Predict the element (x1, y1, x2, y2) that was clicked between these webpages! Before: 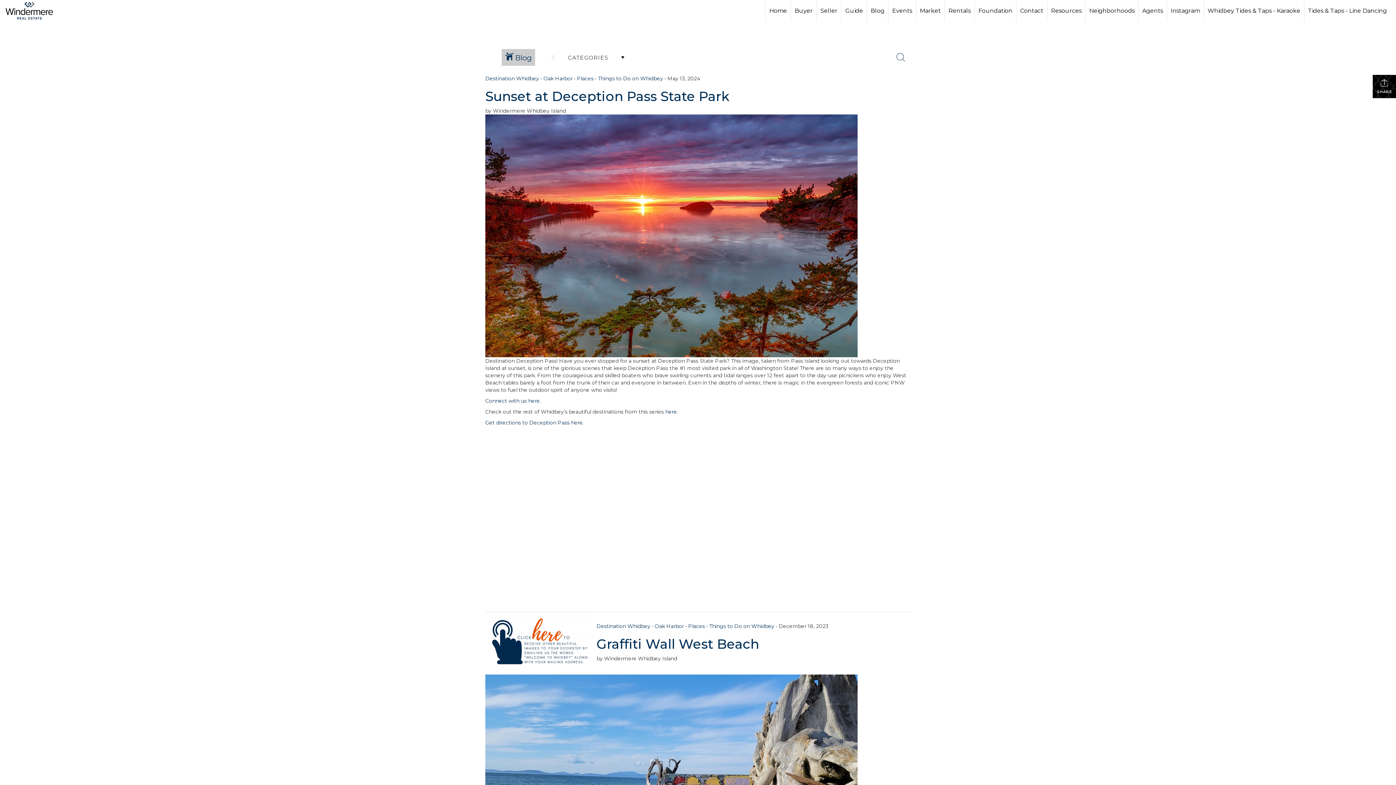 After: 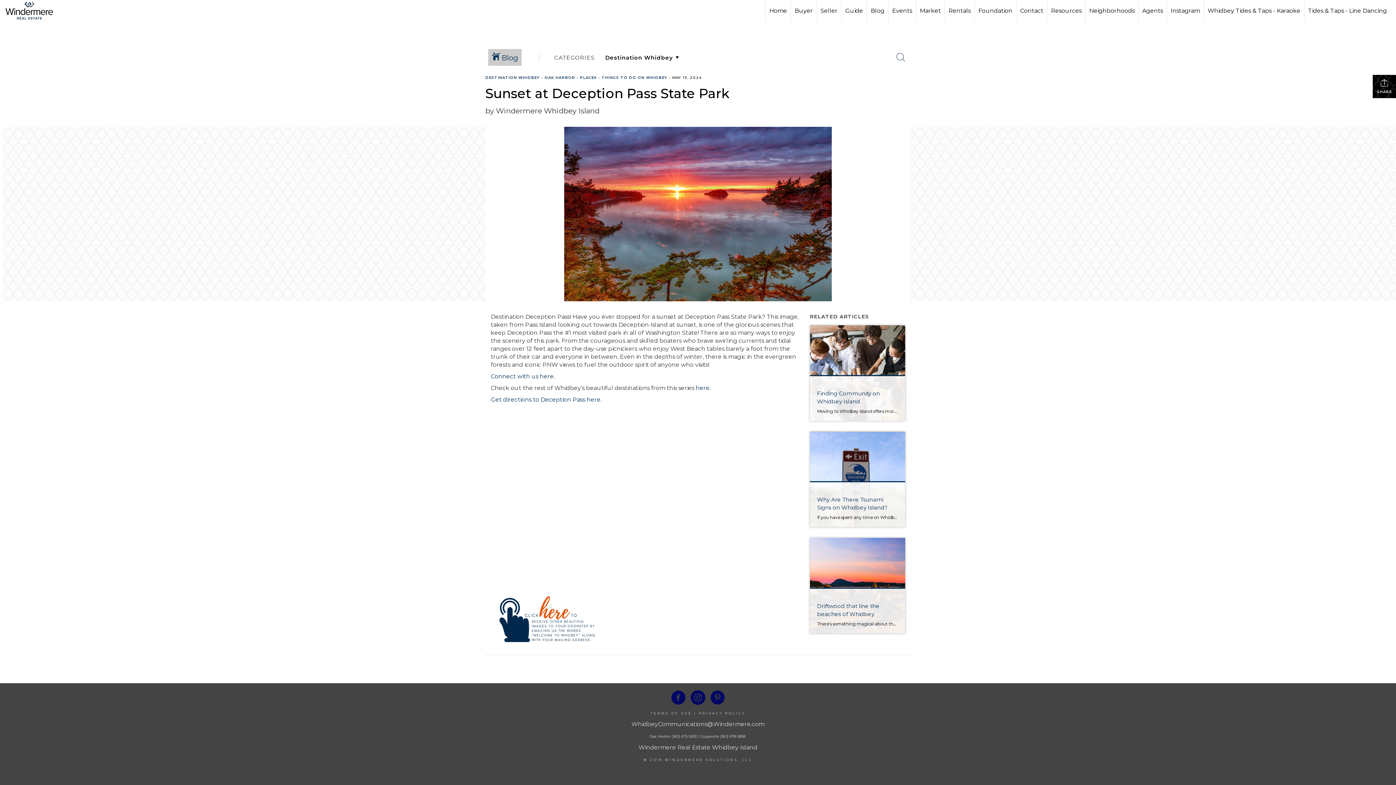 Action: bbox: (485, 88, 729, 104) label: Sunset at Deception Pass State Park